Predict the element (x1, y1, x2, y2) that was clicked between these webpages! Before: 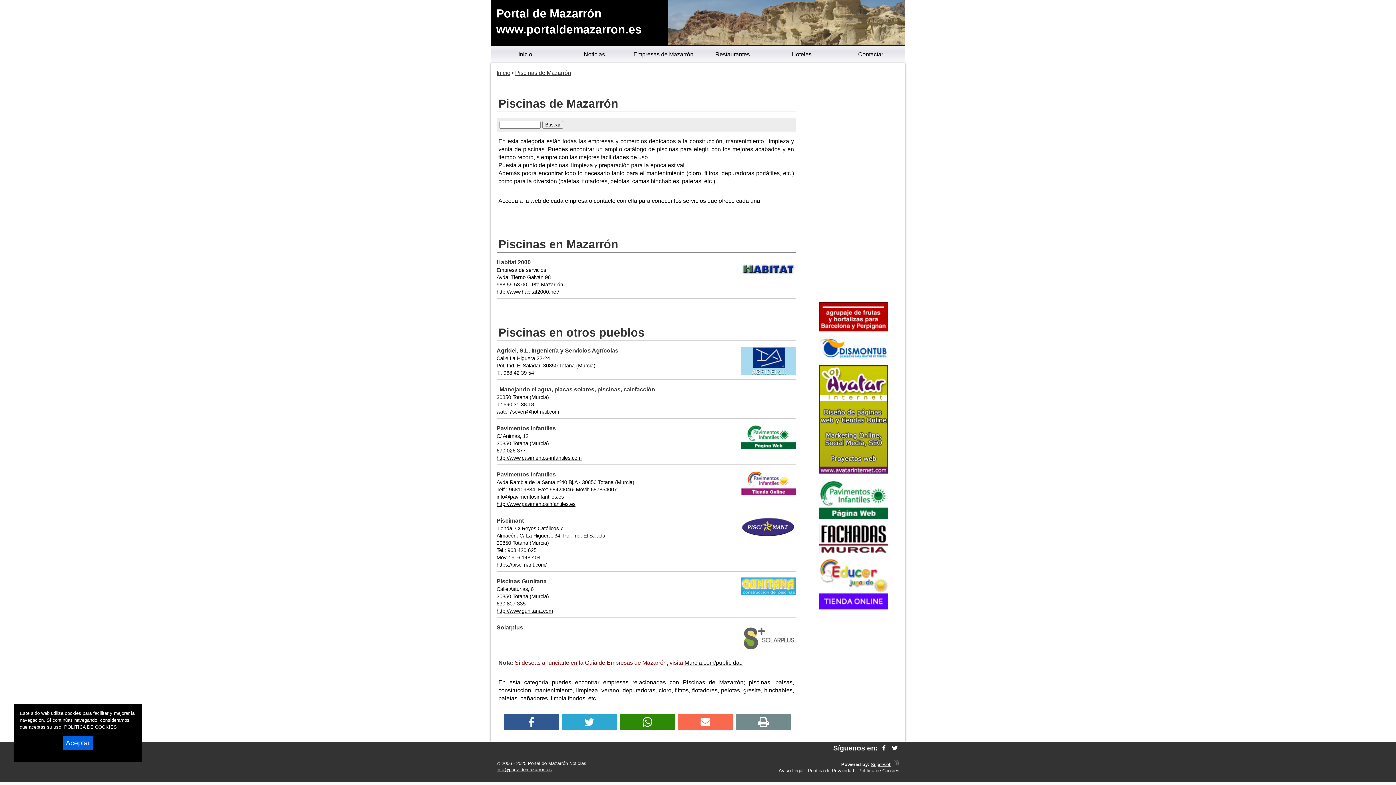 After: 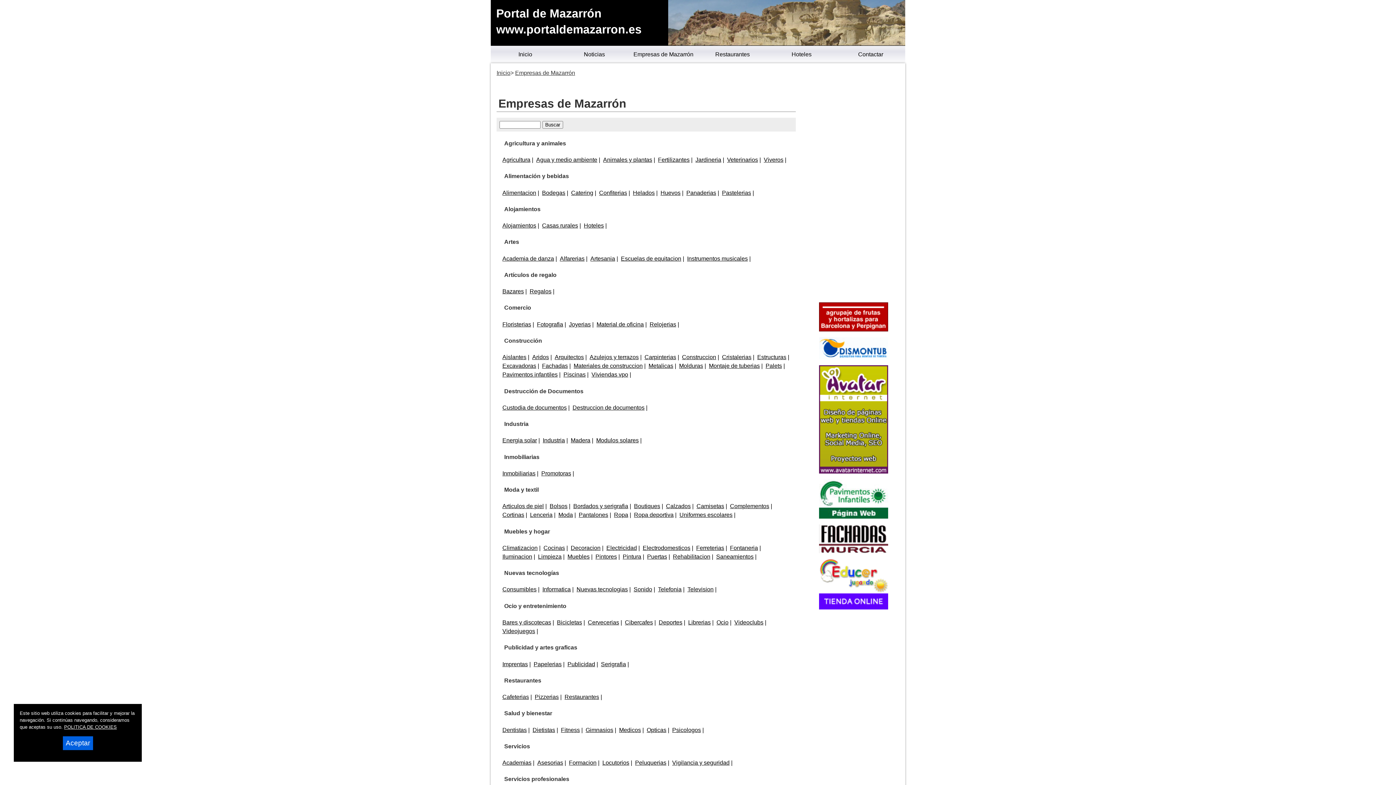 Action: label: Piscinas de Mazarrón bbox: (515, 69, 571, 76)